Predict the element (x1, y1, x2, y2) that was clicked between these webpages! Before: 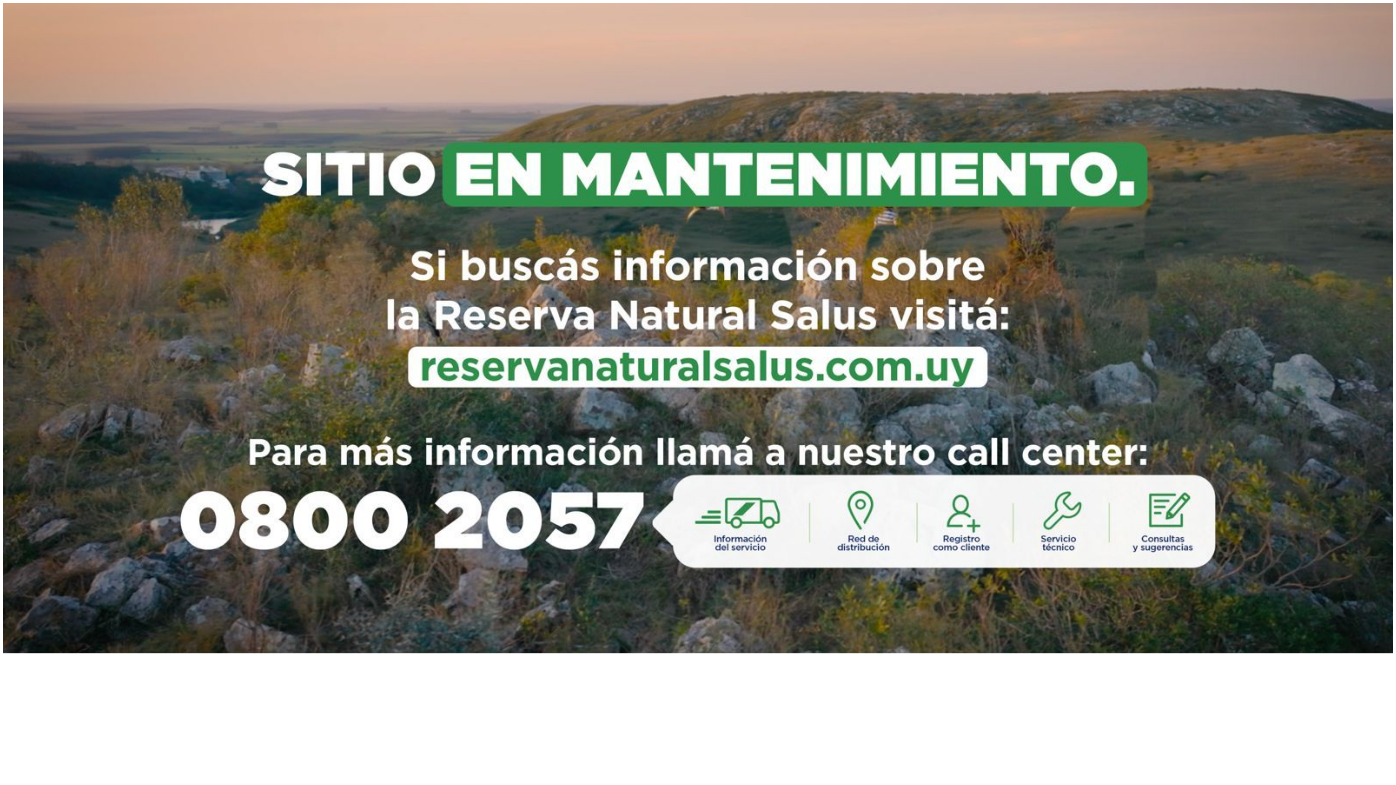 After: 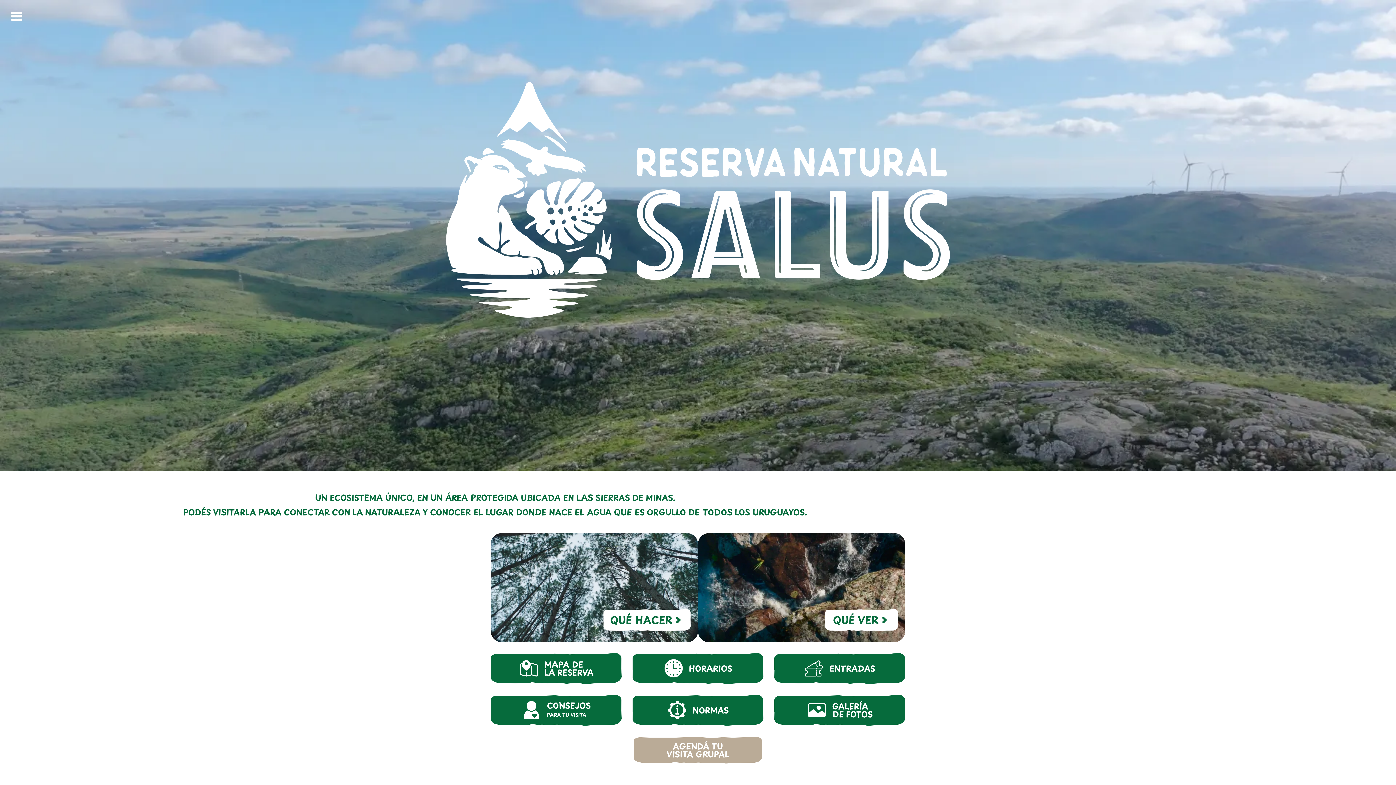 Action: bbox: (2, 648, 1393, 654)